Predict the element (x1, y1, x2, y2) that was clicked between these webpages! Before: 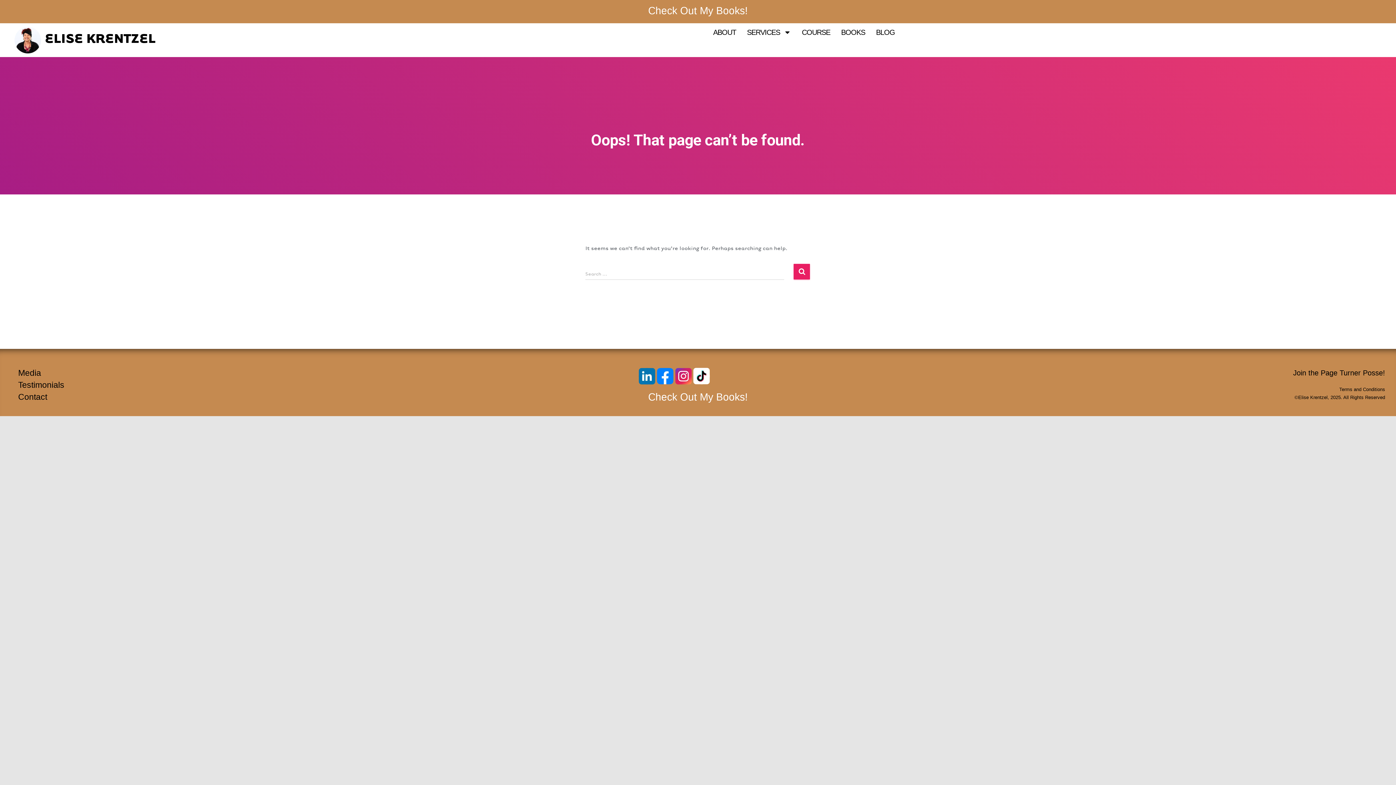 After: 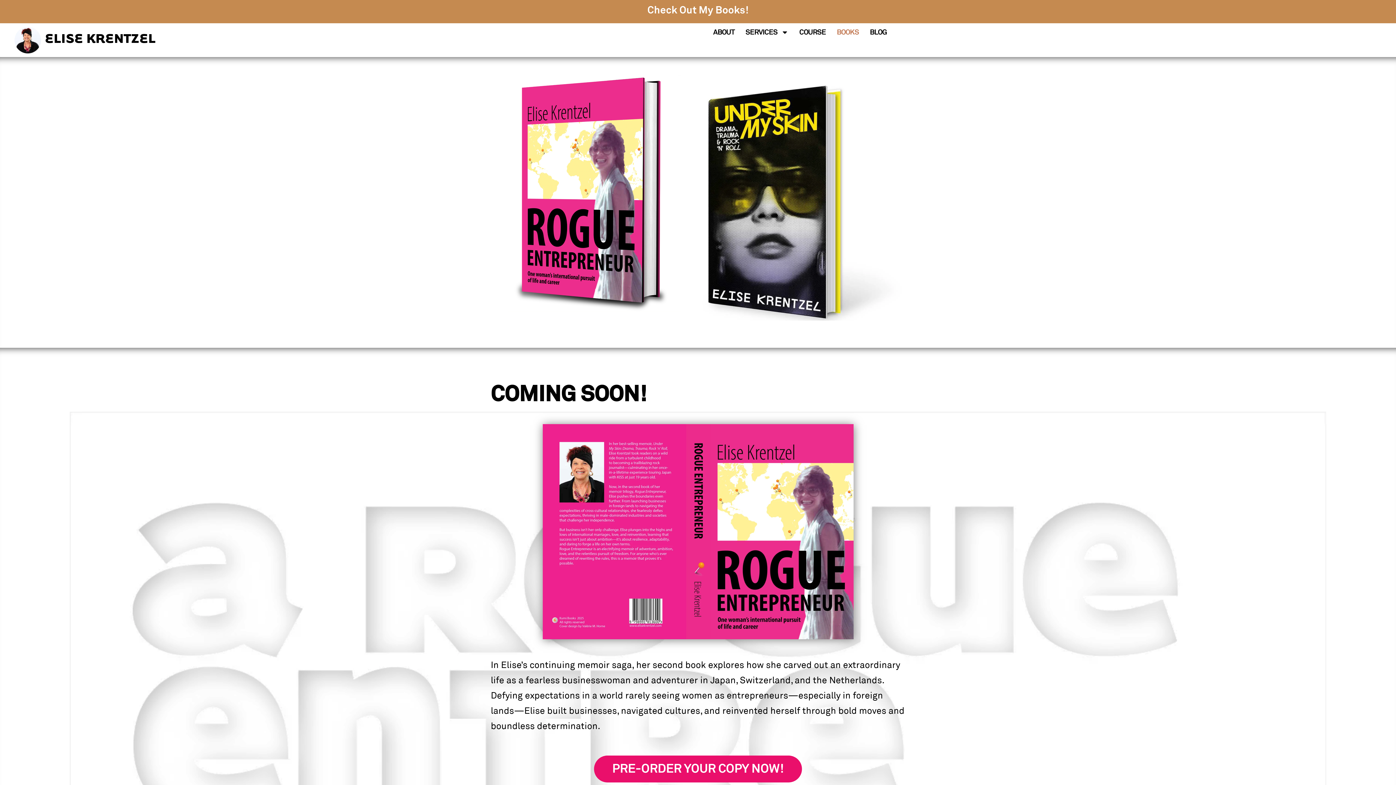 Action: label: BOOKS bbox: (841, 26, 865, 37)